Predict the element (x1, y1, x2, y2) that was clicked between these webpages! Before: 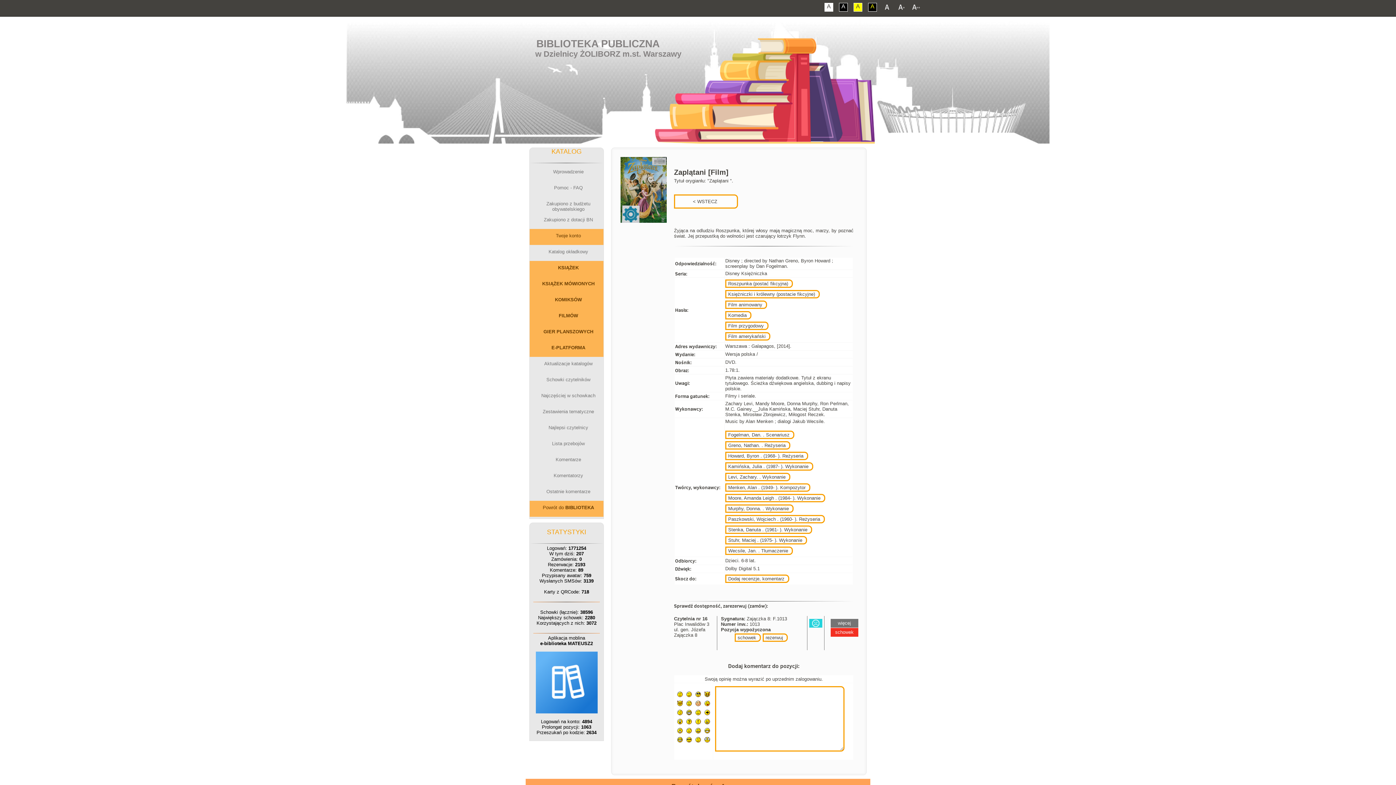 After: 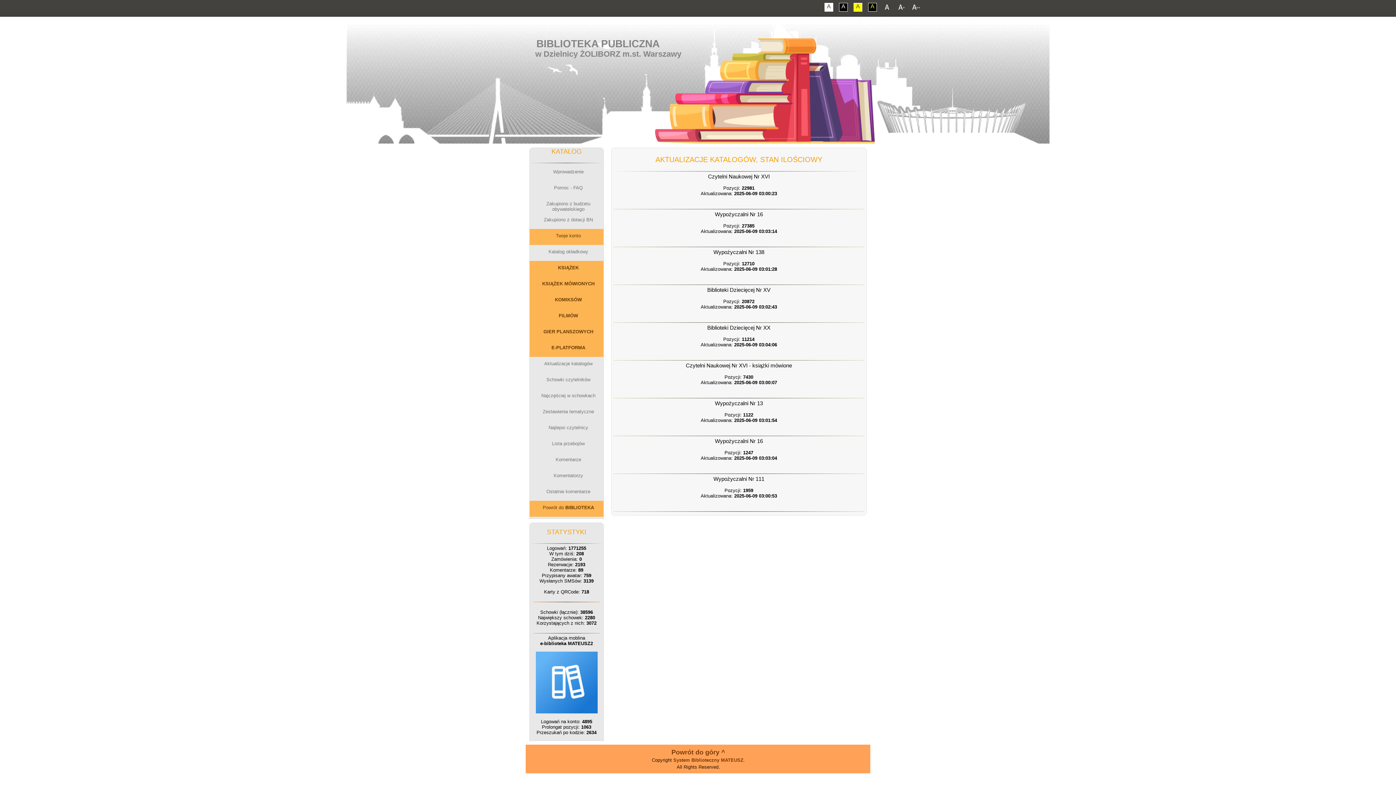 Action: label: Aktualizacje katalogów bbox: (529, 357, 603, 373)